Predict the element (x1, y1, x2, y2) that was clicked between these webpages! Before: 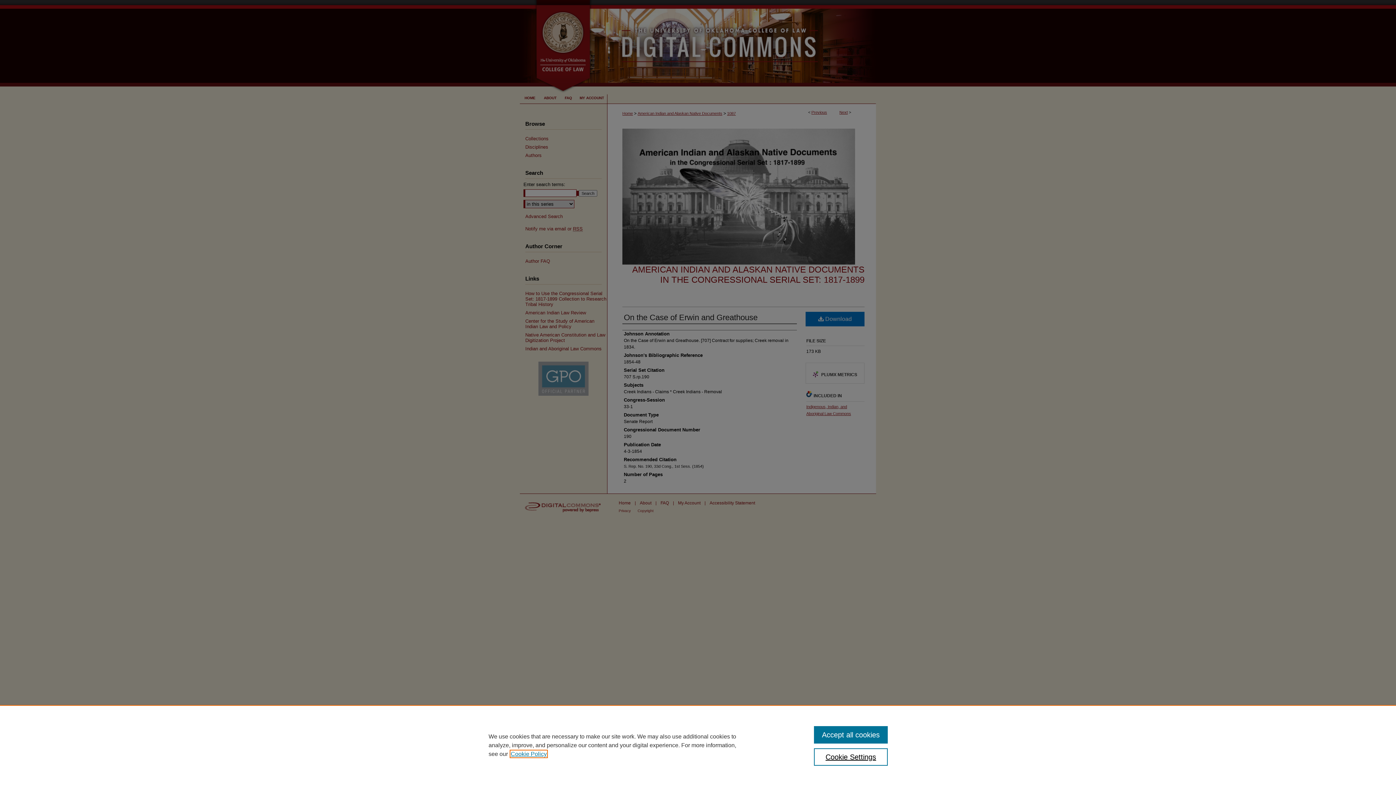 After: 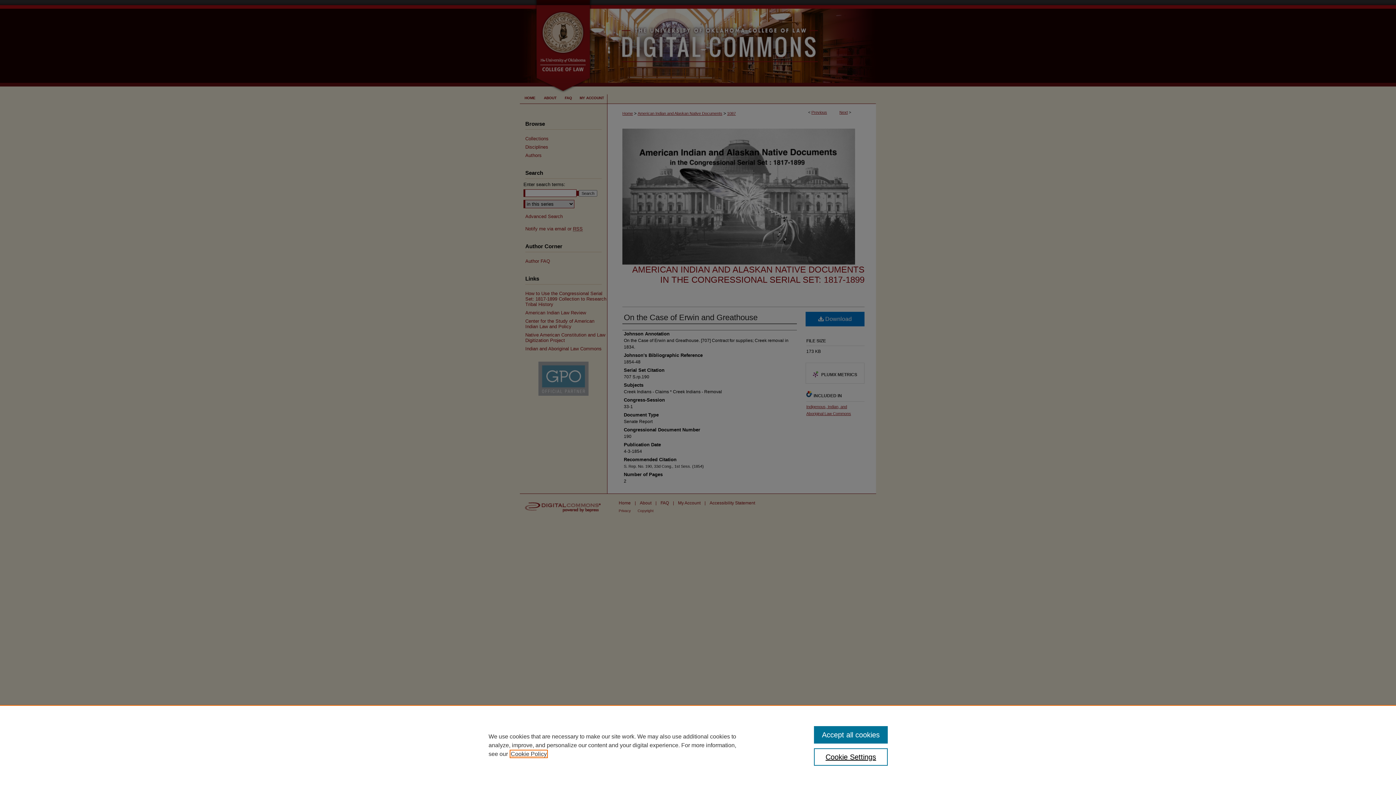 Action: bbox: (510, 751, 546, 757) label: , opens in a new tab